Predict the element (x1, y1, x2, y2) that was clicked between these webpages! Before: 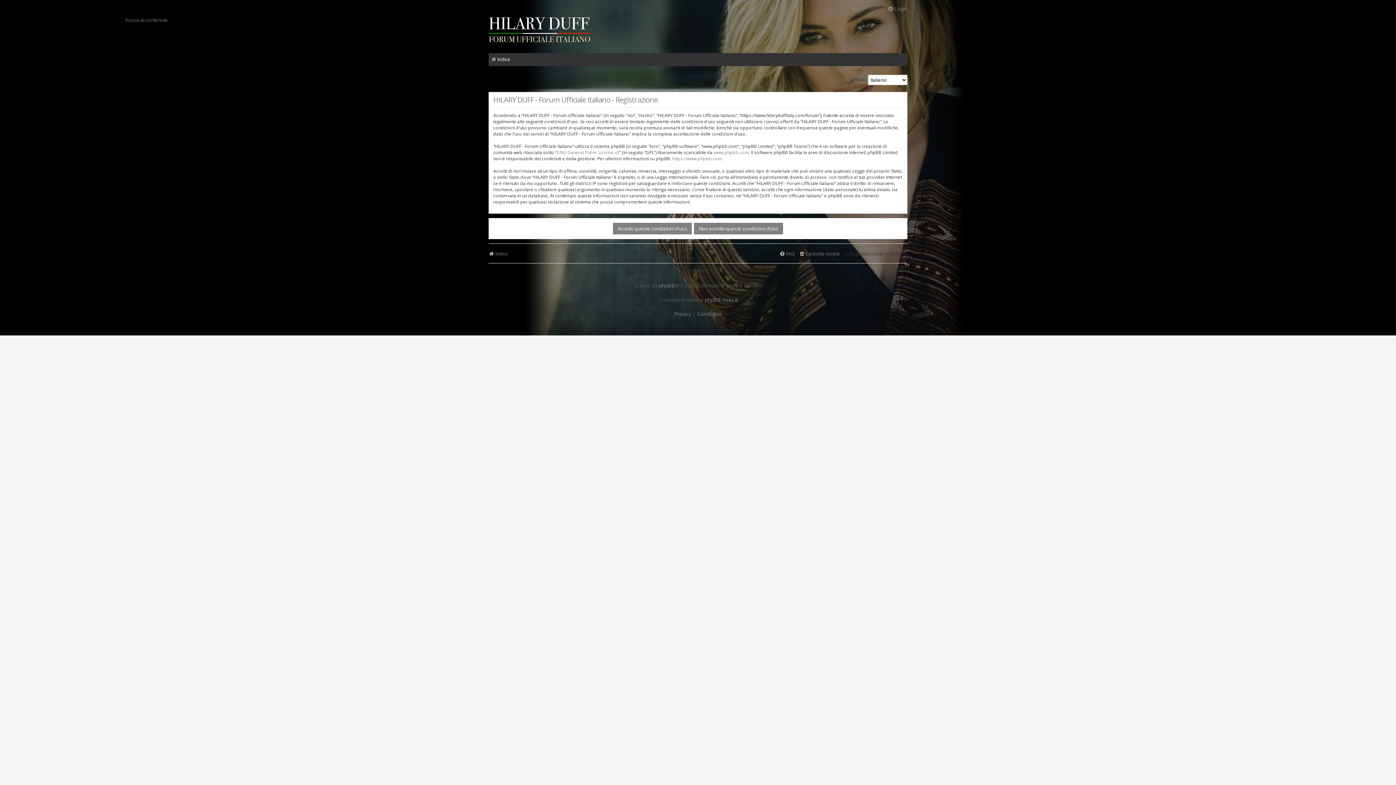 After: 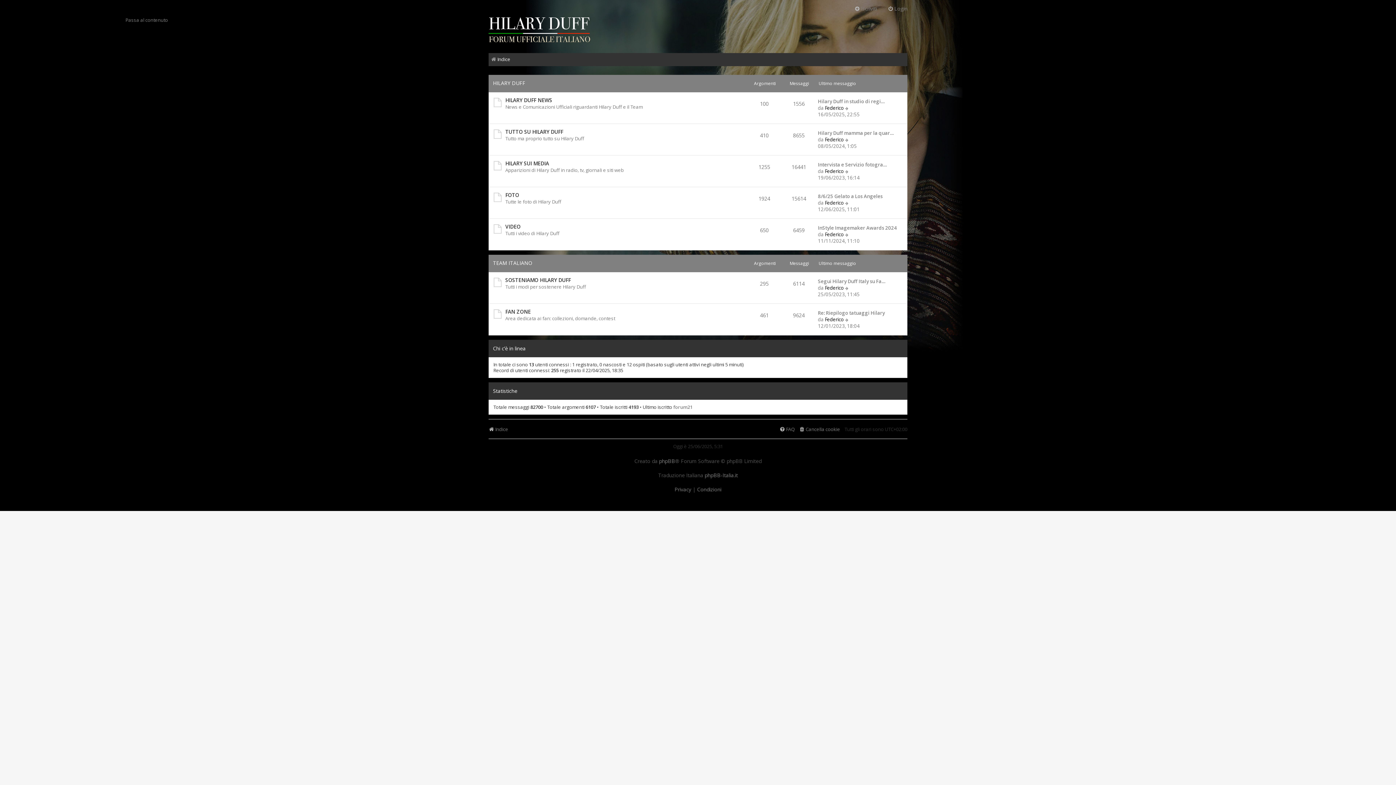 Action: bbox: (490, 54, 510, 64) label: Indice